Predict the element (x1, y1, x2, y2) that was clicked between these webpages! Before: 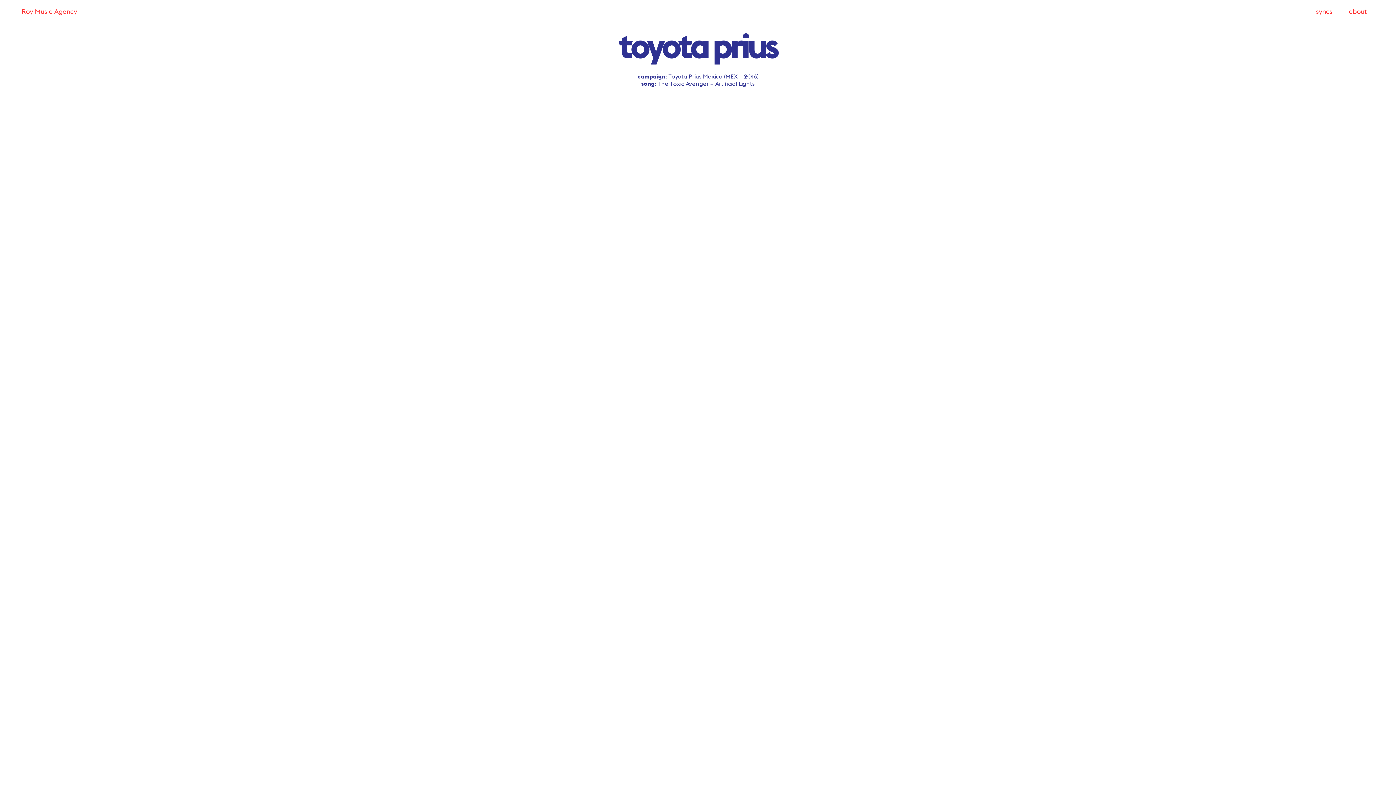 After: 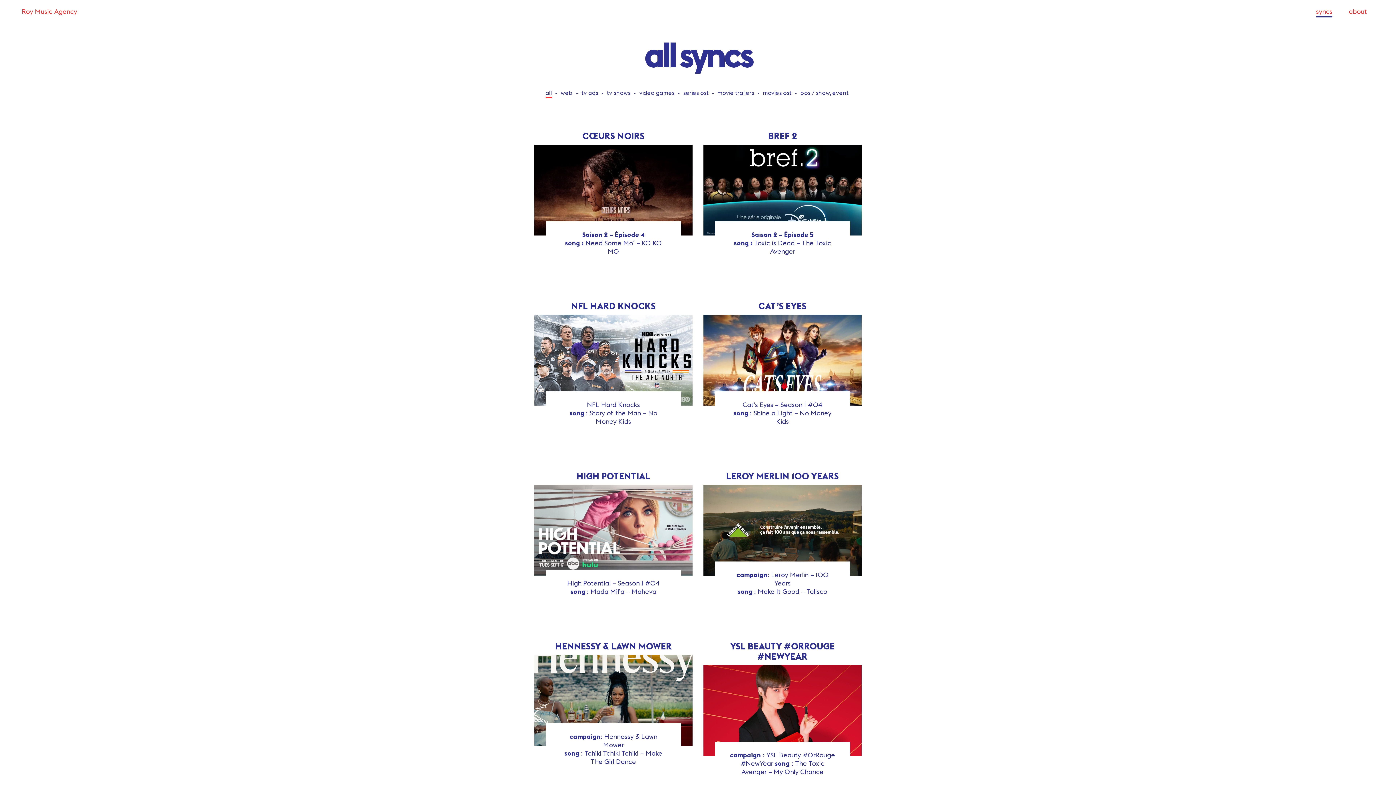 Action: bbox: (1316, 7, 1332, 15) label: syncs